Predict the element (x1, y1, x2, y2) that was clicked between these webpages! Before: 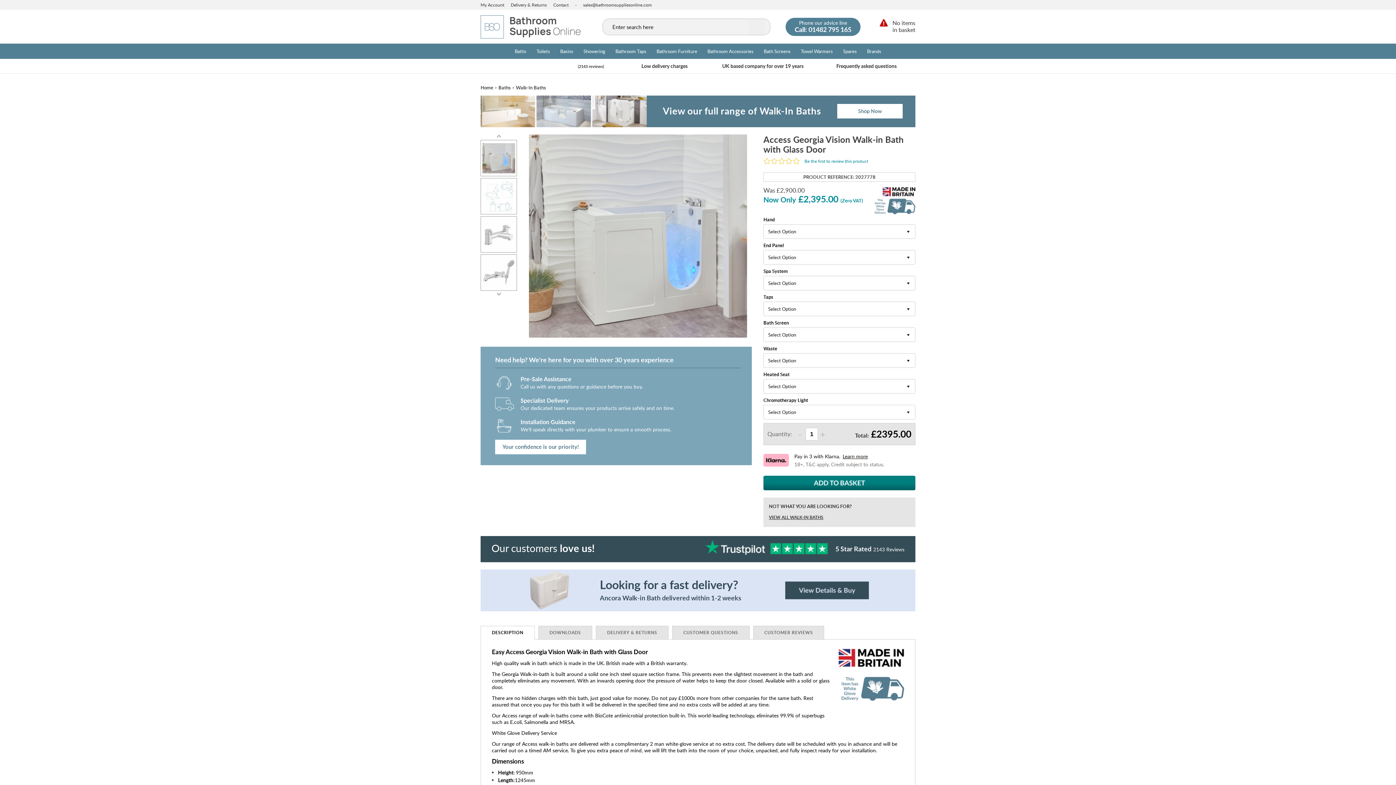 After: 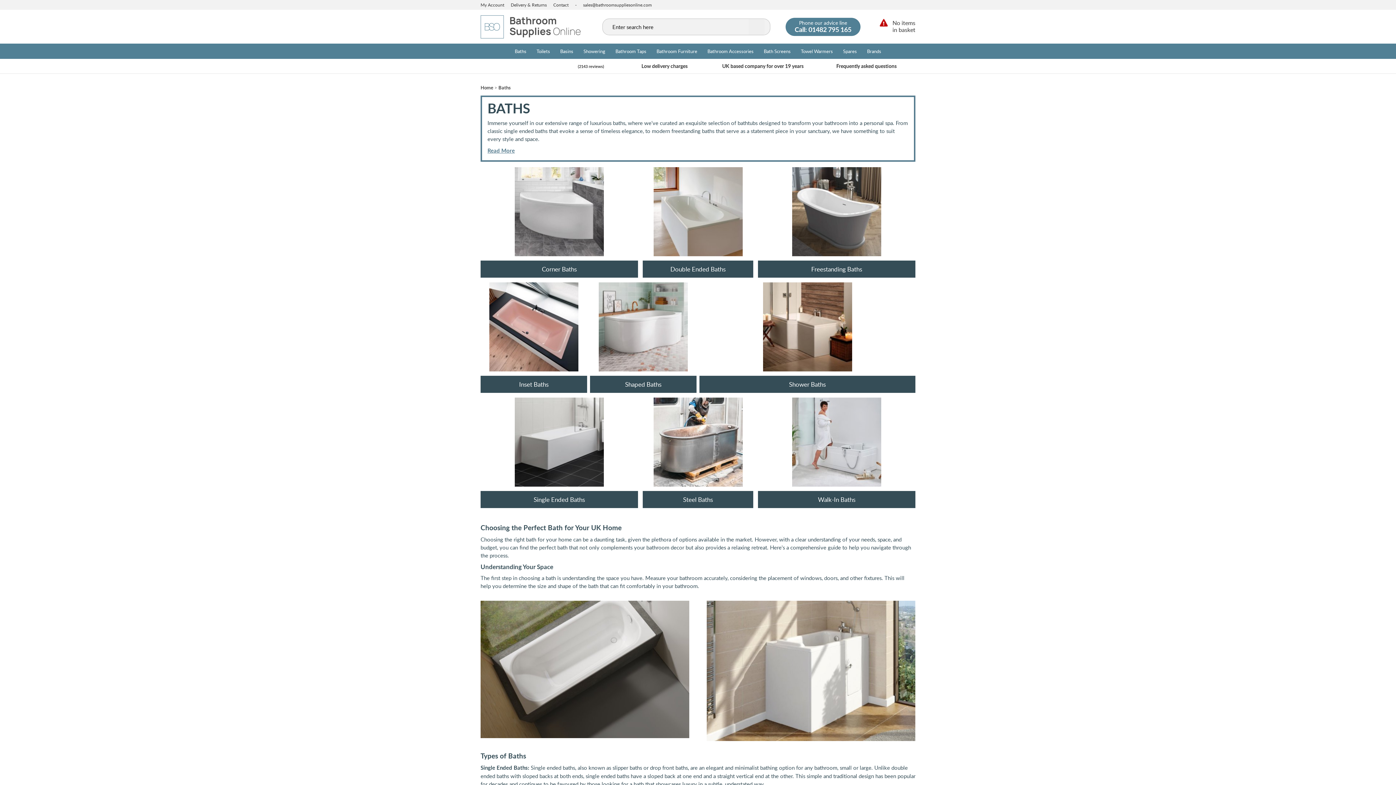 Action: bbox: (514, 48, 526, 54) label: Baths